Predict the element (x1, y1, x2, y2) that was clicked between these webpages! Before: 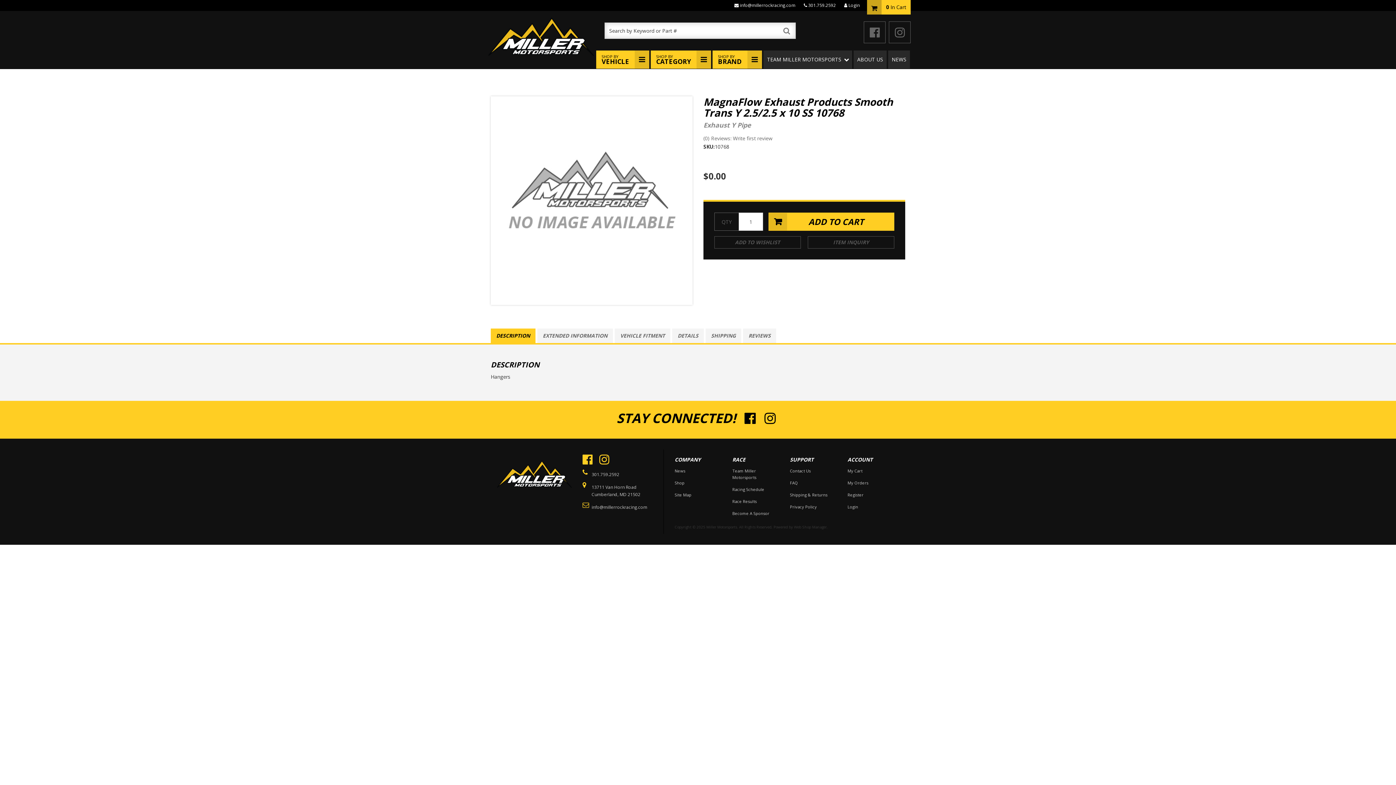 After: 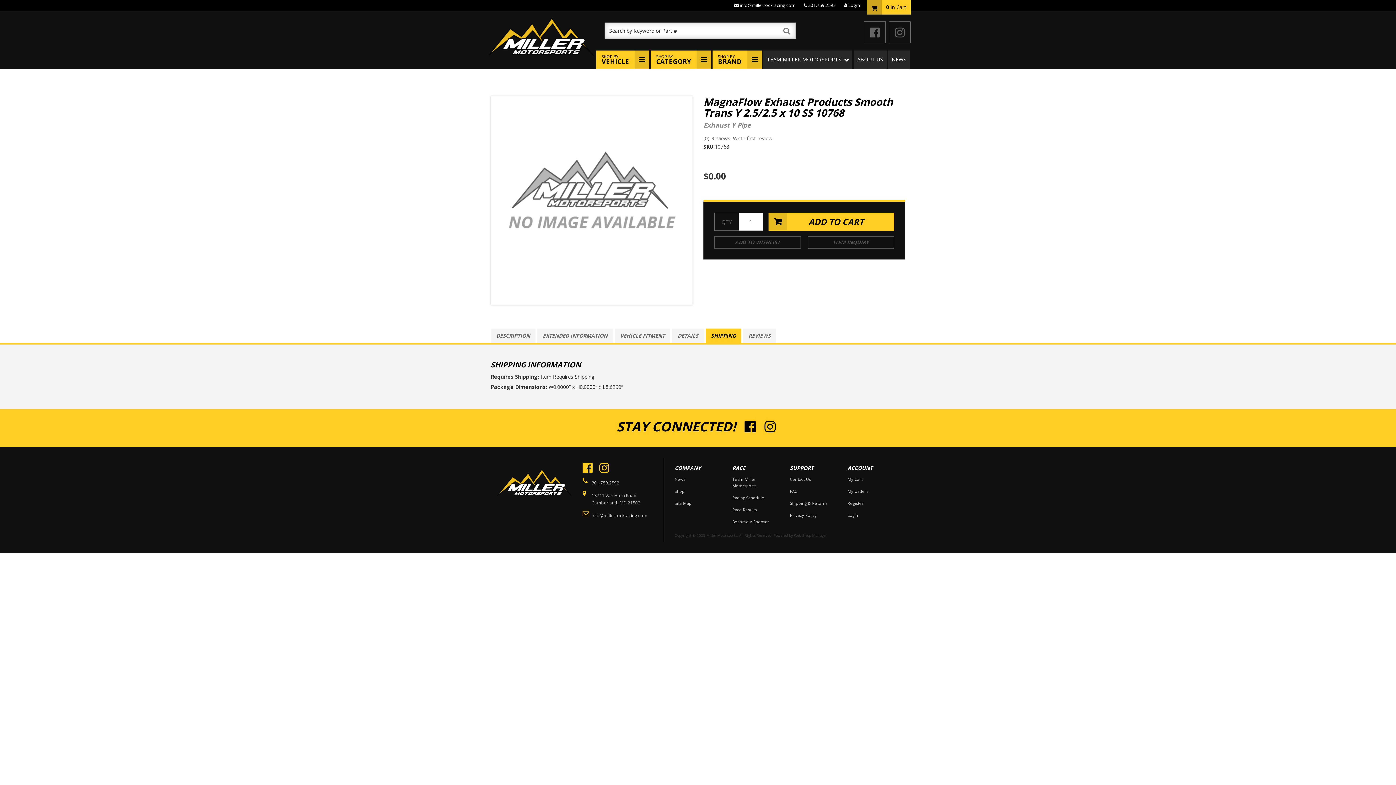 Action: bbox: (705, 328, 741, 343) label: SHIPPING